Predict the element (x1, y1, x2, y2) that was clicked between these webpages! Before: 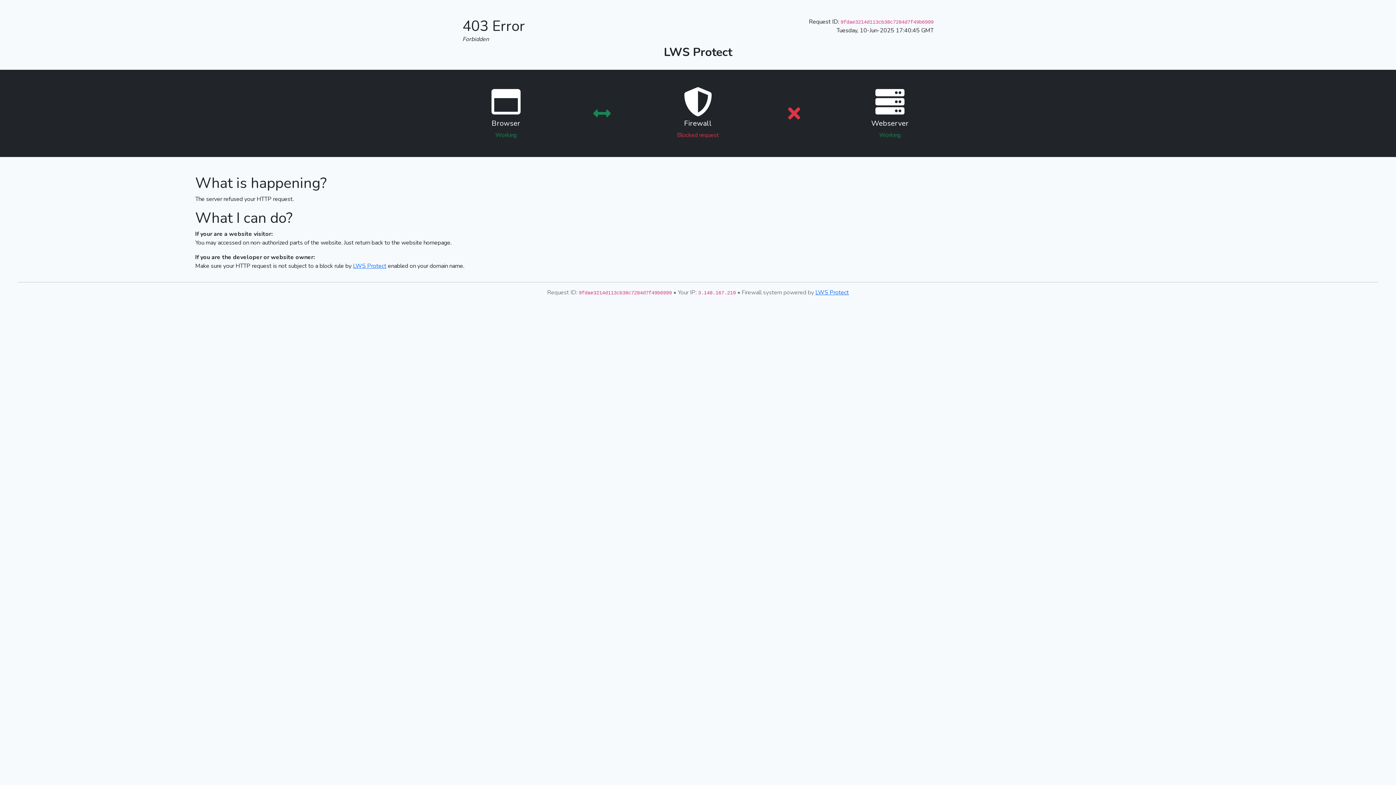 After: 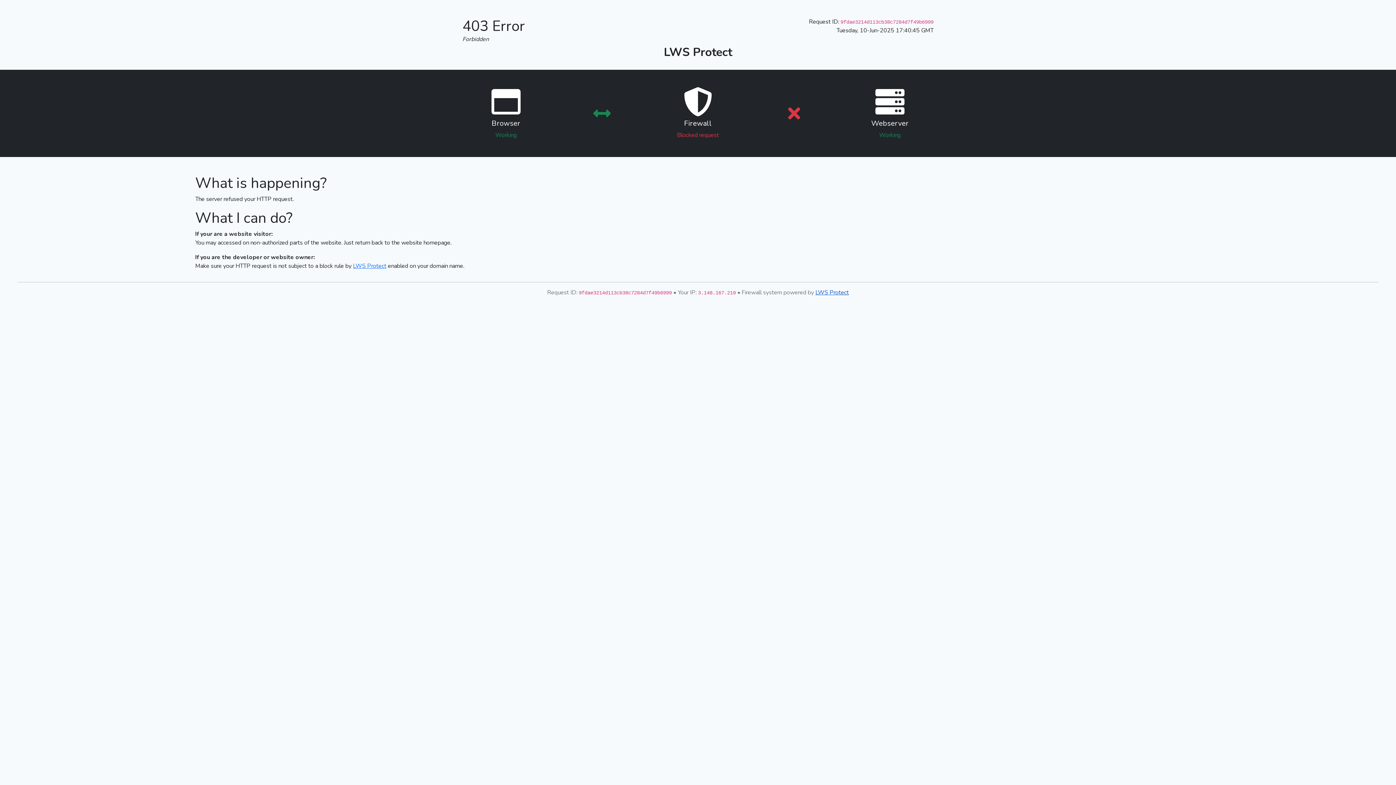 Action: bbox: (815, 288, 849, 296) label: LWS Protect